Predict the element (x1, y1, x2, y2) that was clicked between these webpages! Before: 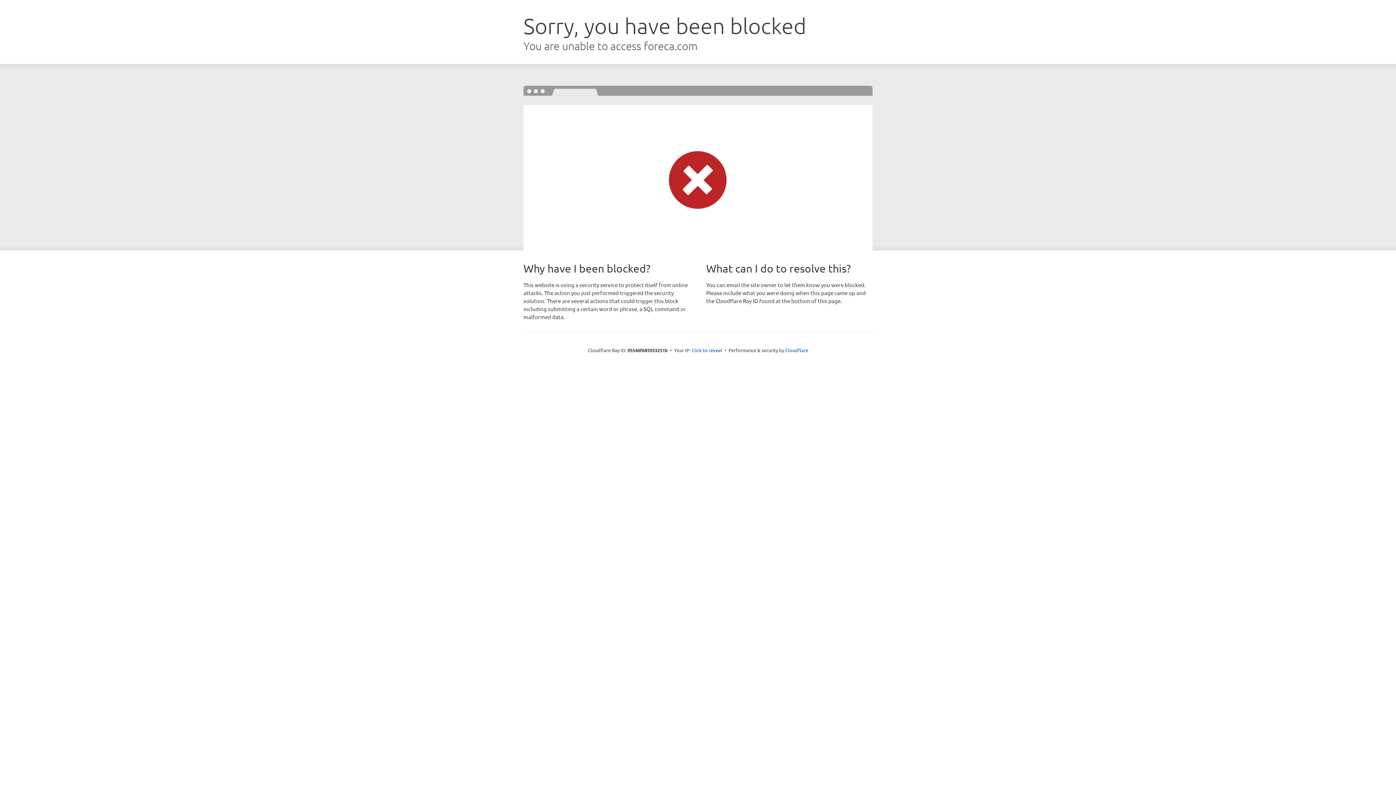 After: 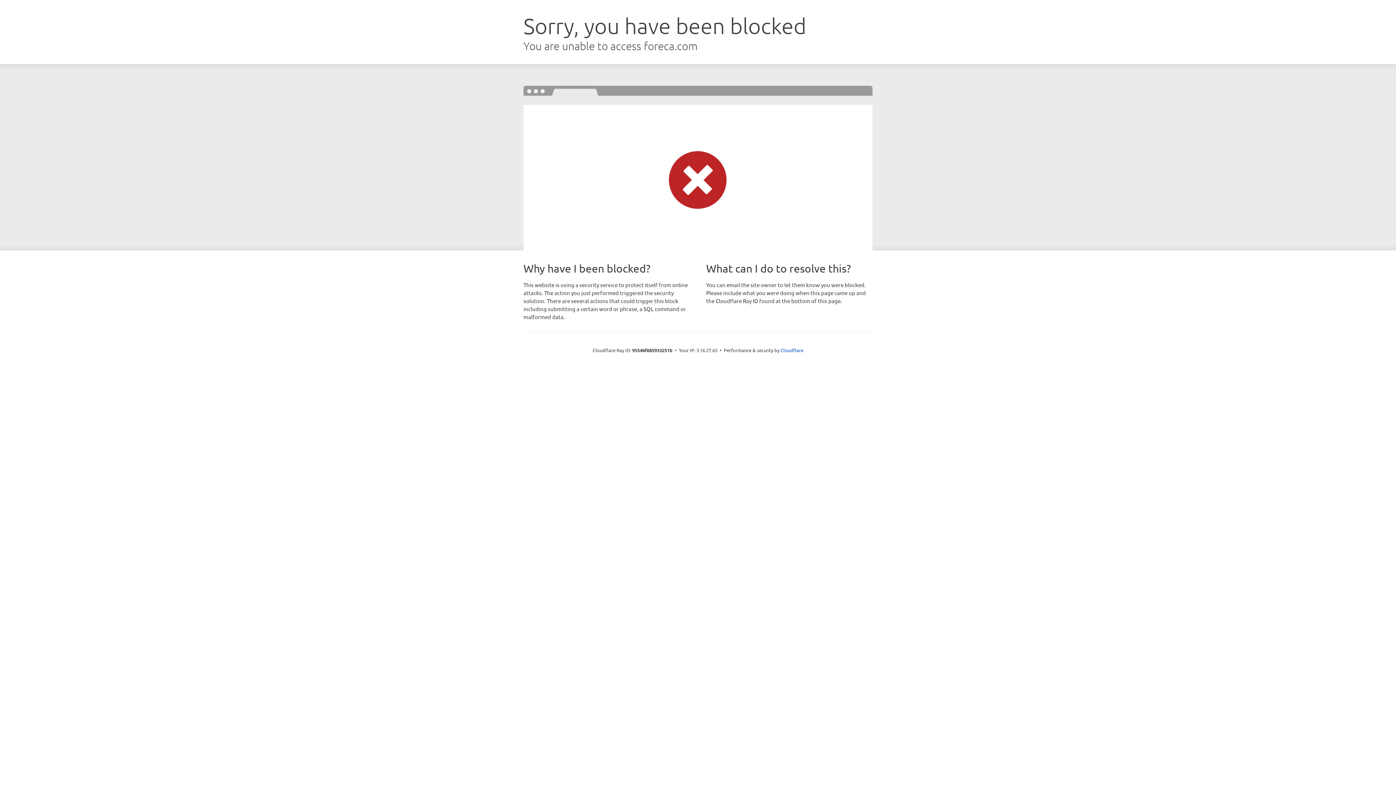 Action: bbox: (691, 346, 722, 353) label: Click to reveal